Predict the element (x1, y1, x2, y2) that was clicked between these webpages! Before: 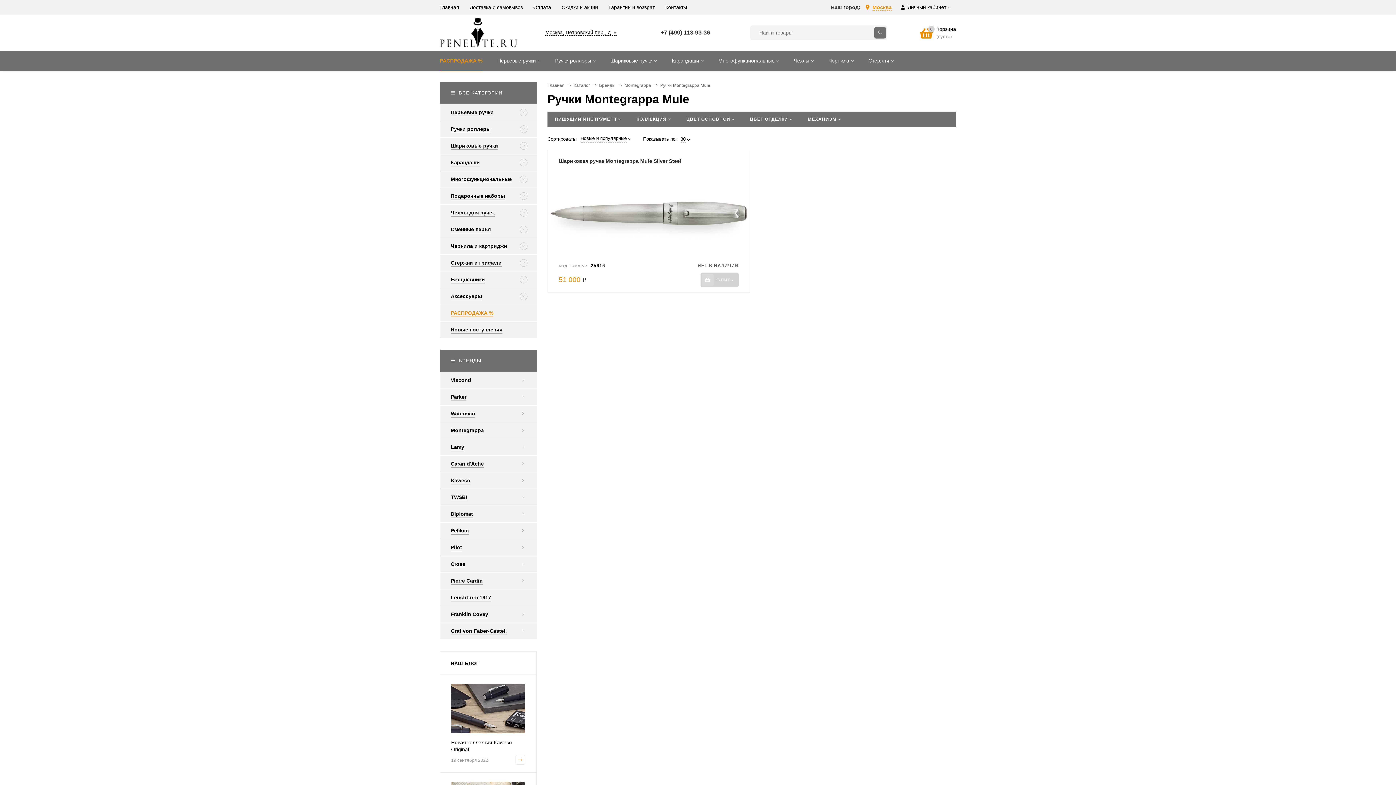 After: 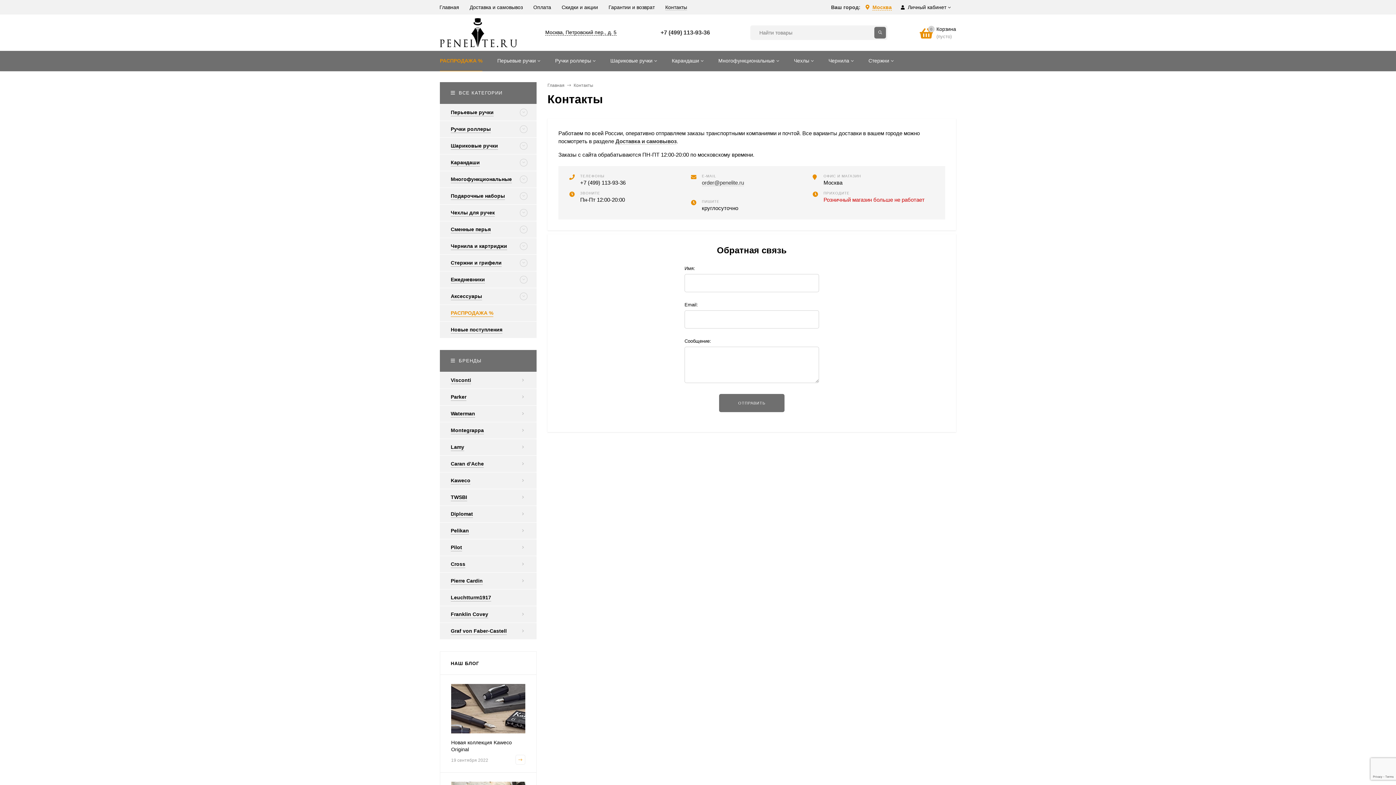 Action: label: Контакты bbox: (665, 0, 687, 14)